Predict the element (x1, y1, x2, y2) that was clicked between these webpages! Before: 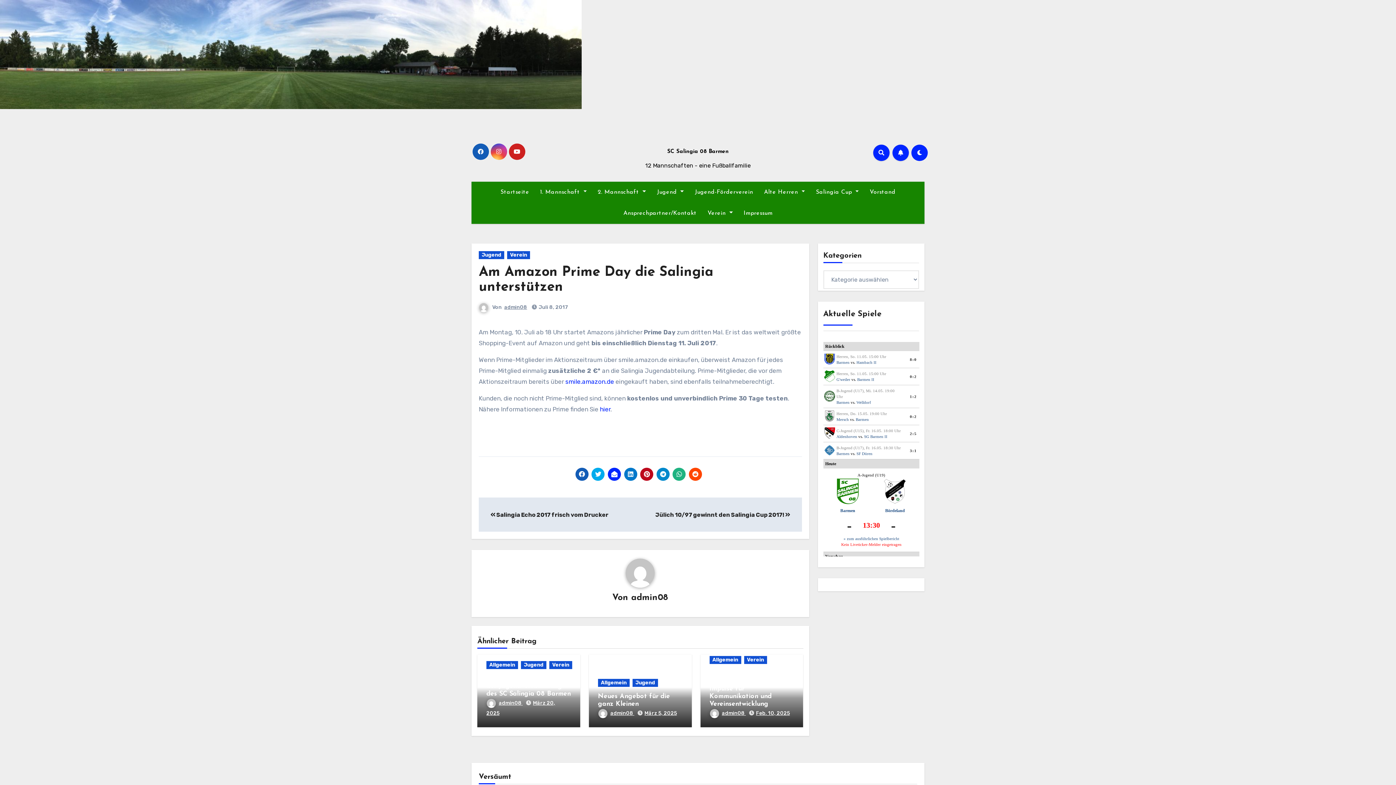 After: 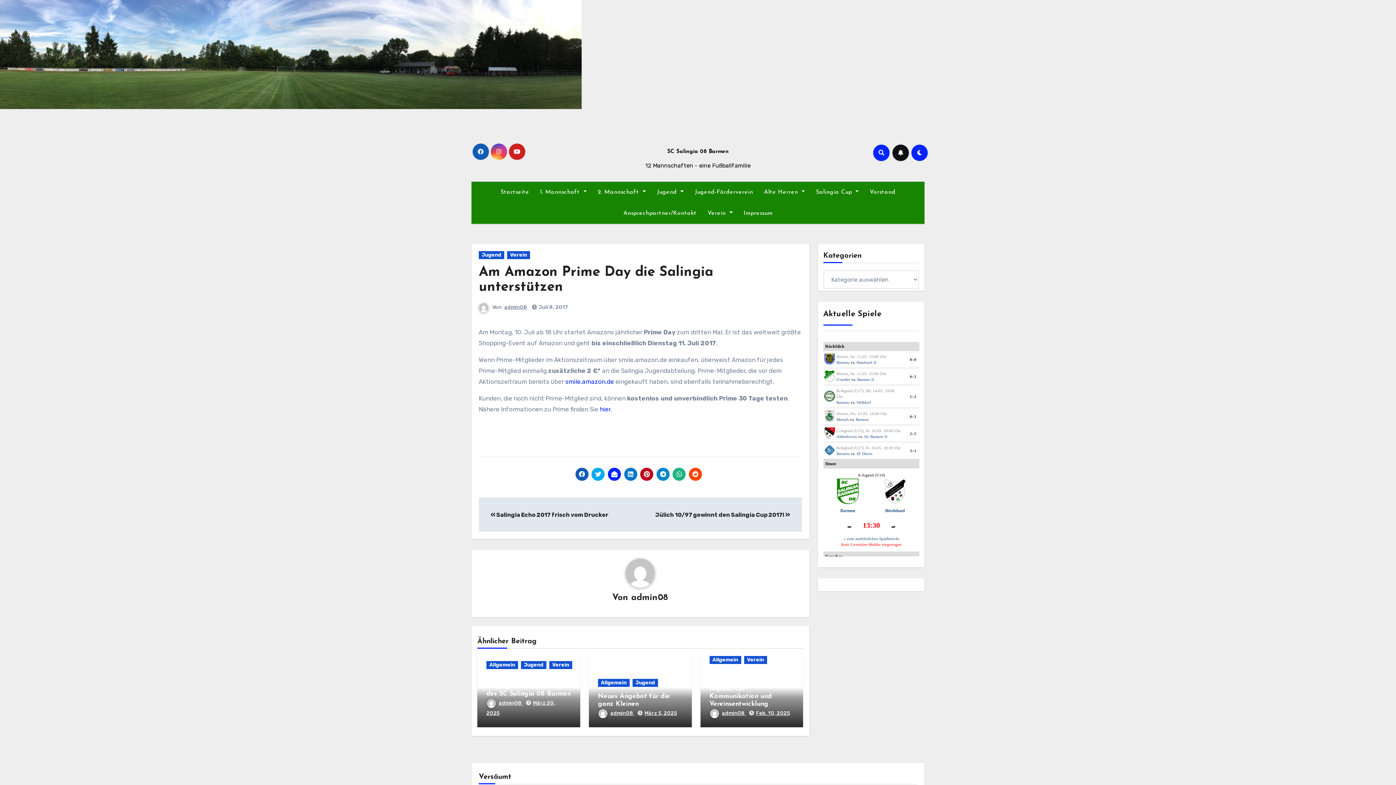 Action: bbox: (892, 144, 909, 160)